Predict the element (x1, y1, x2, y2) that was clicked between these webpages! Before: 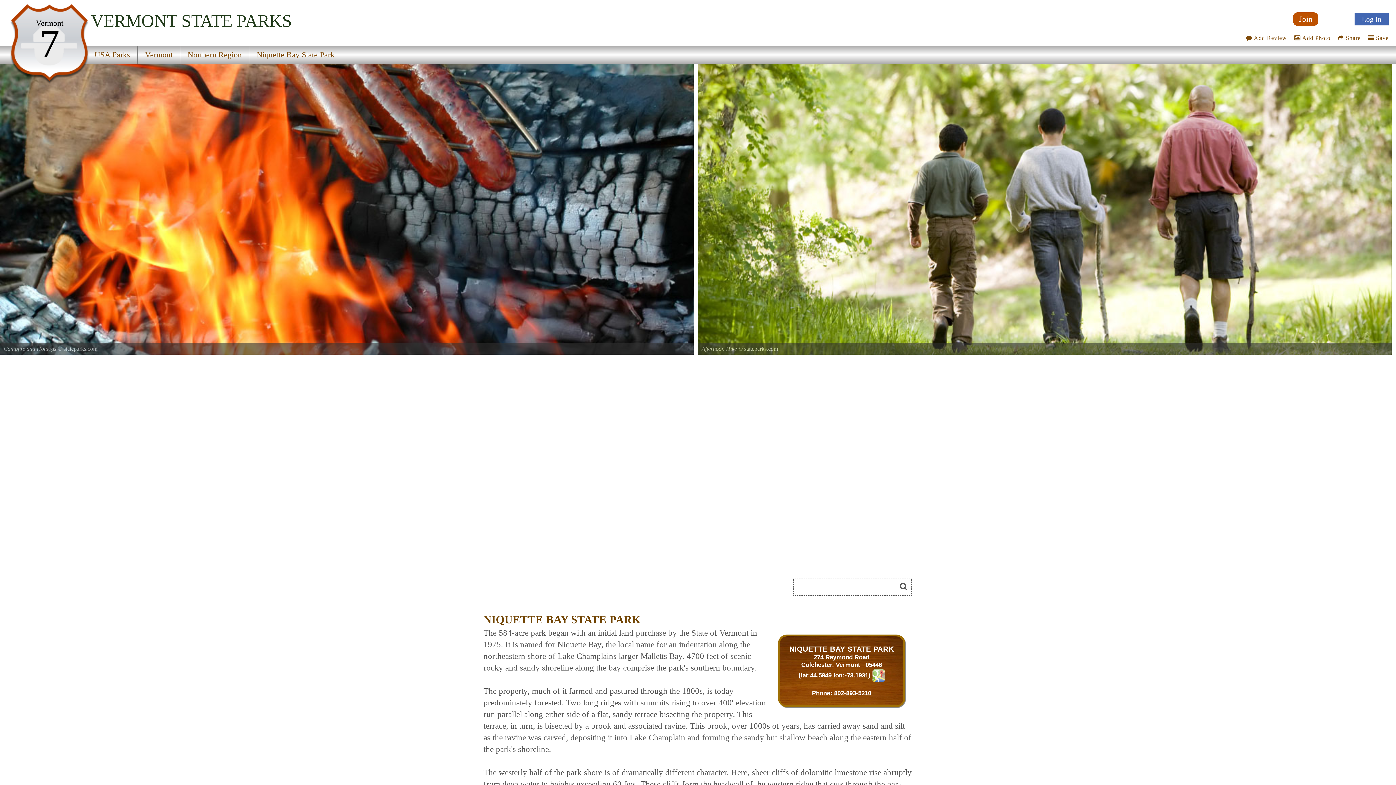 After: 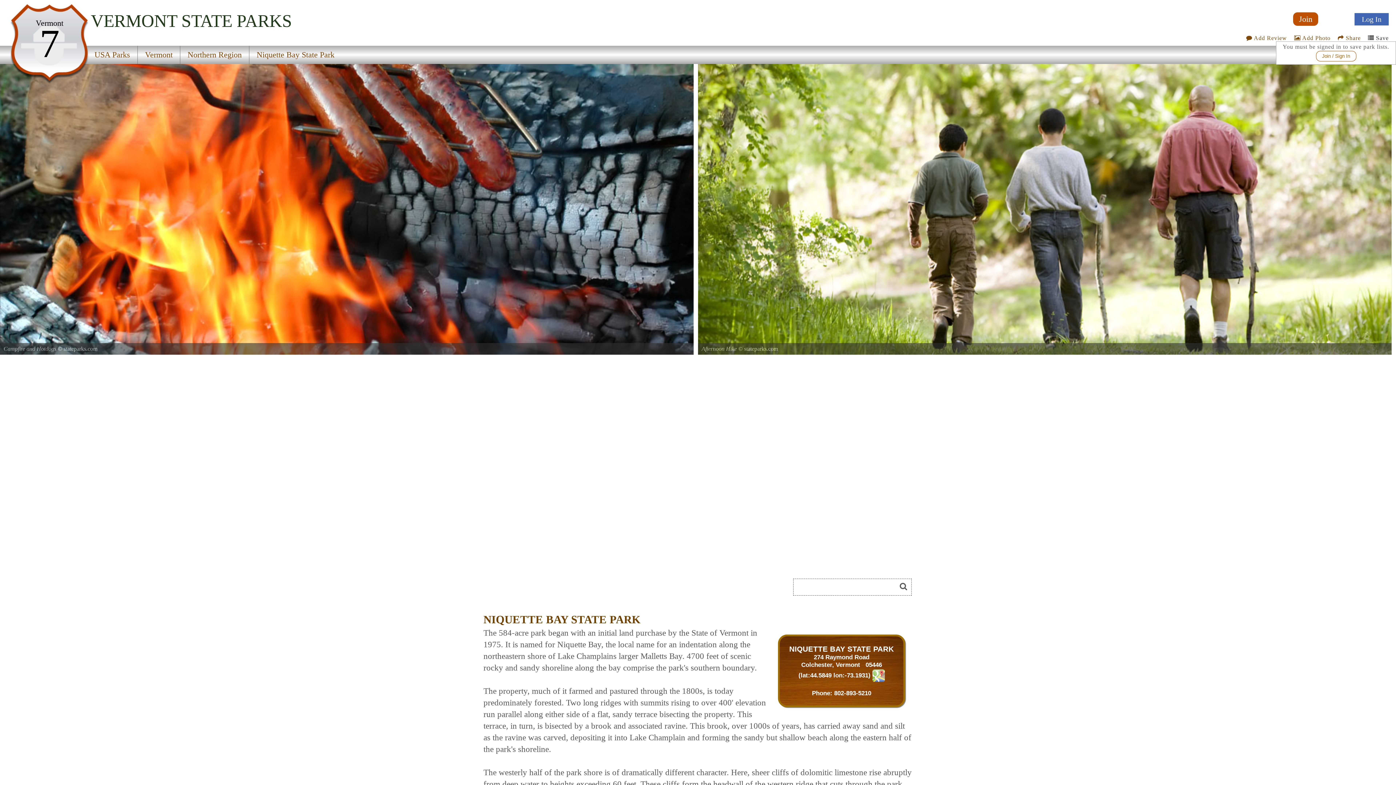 Action: label:  Save bbox: (1368, 34, 1389, 41)